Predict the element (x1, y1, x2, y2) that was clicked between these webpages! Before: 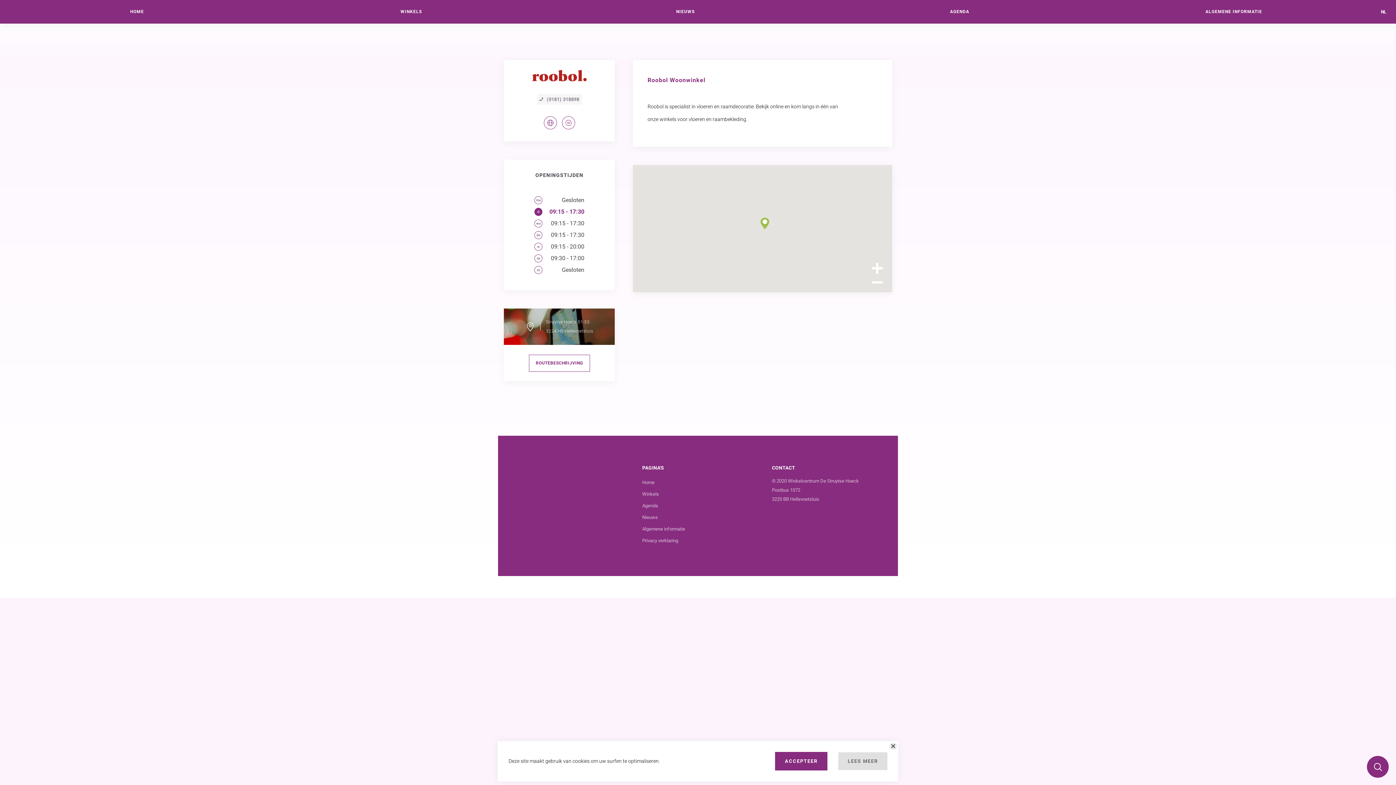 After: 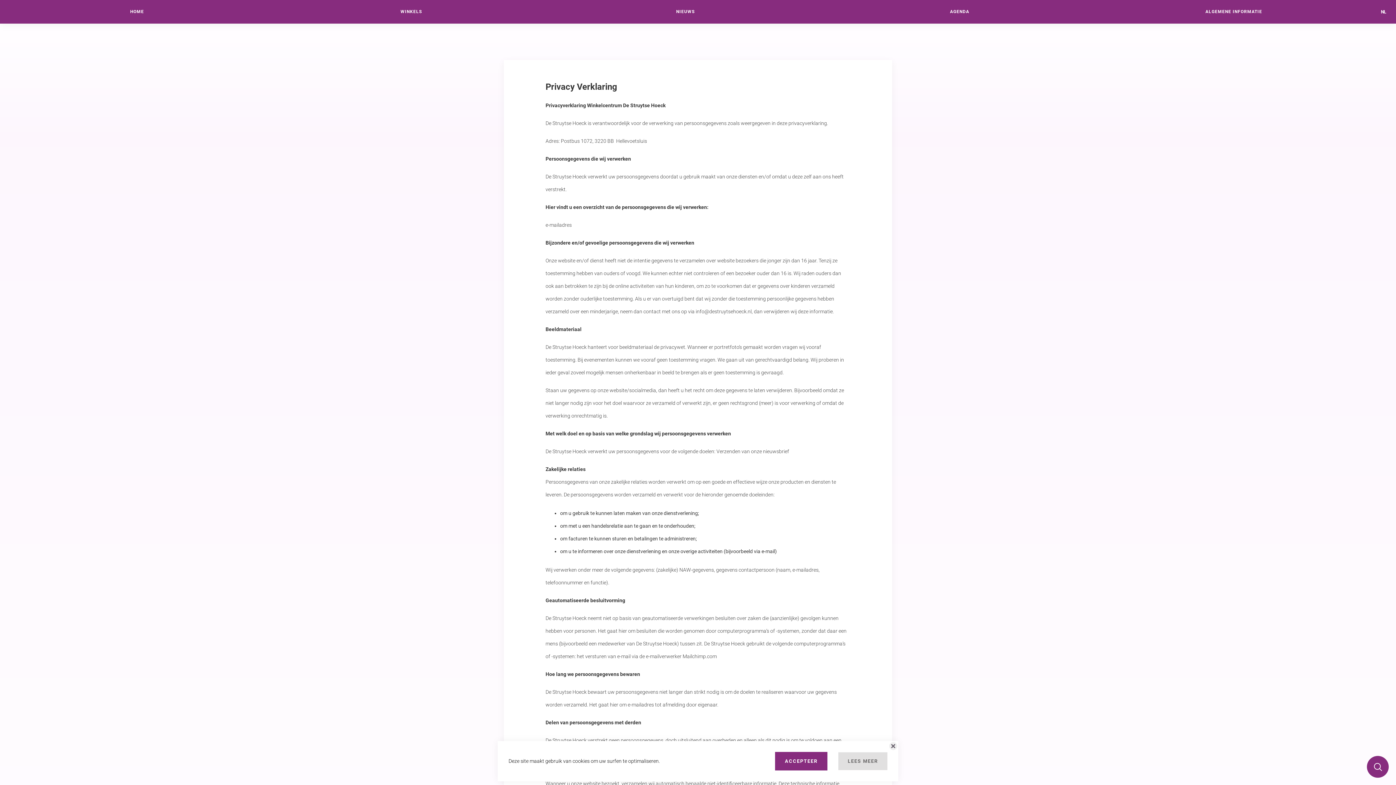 Action: bbox: (838, 752, 887, 770) label: LEES MEER